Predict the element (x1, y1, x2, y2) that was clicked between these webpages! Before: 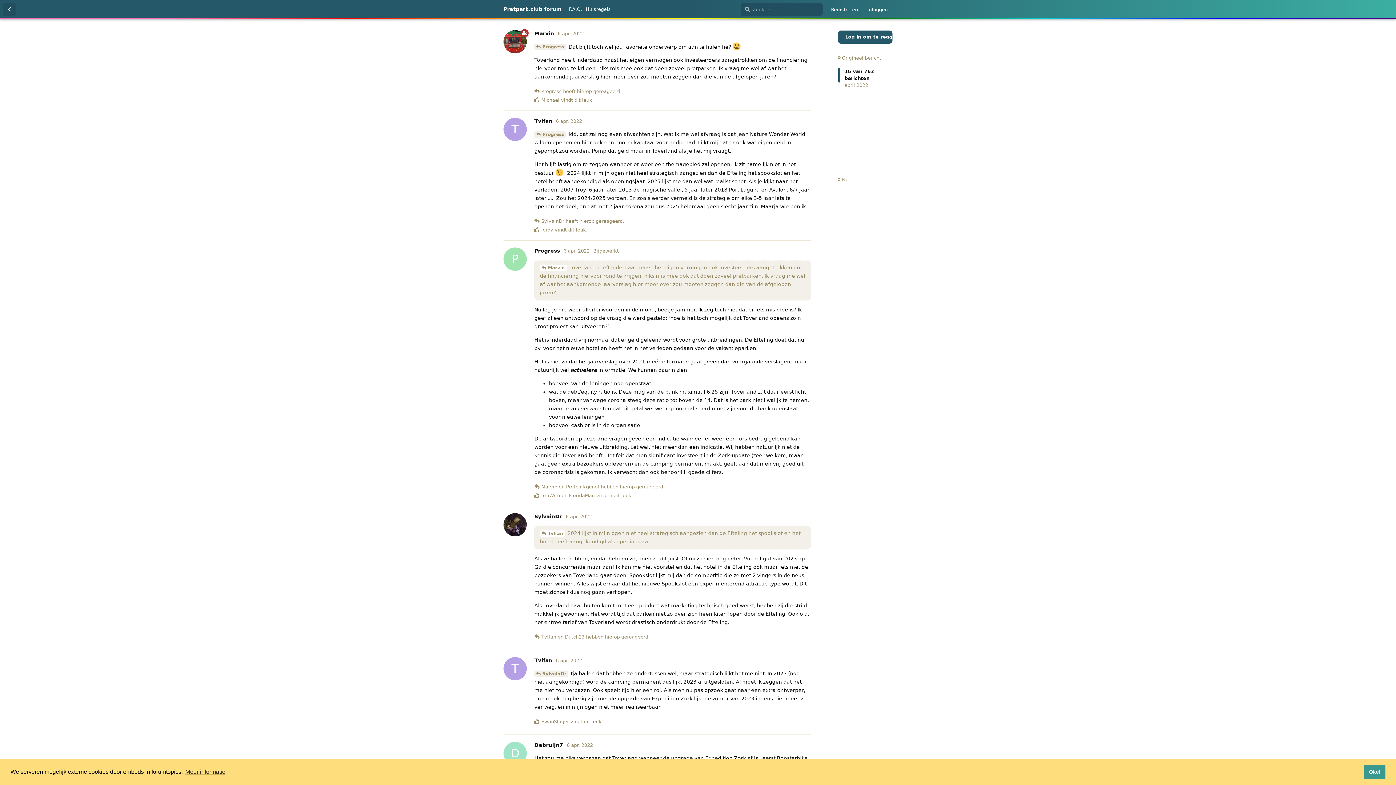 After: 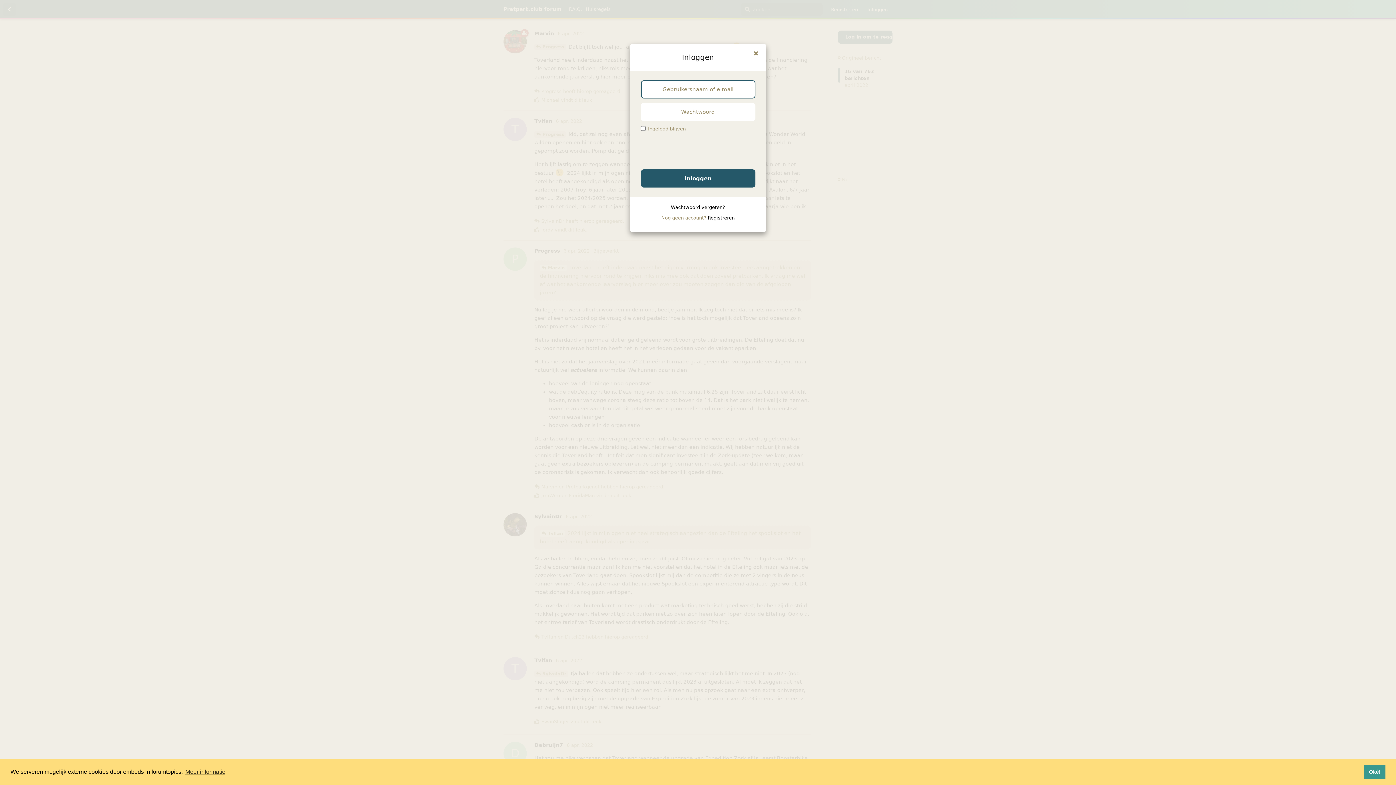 Action: bbox: (779, 84, 810, 97) label: Reageren